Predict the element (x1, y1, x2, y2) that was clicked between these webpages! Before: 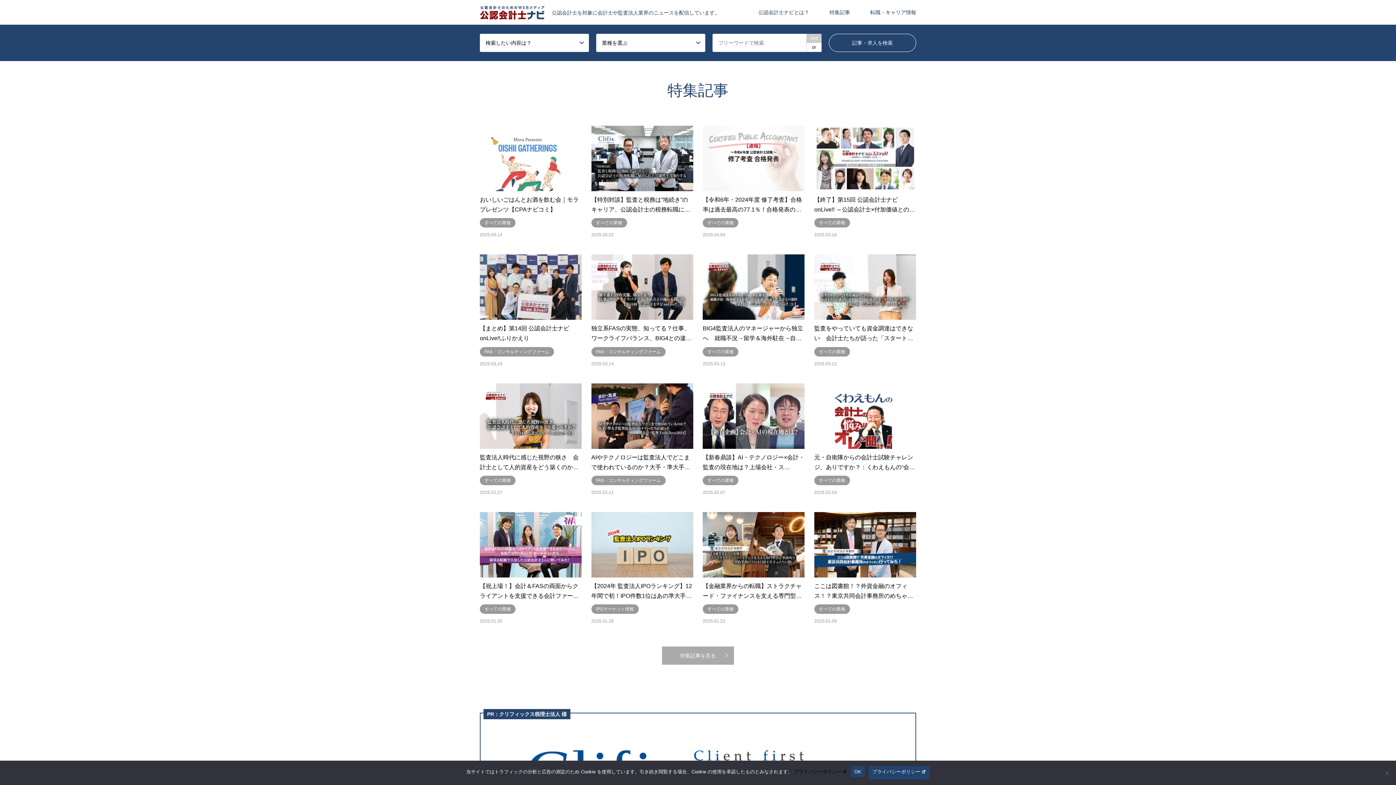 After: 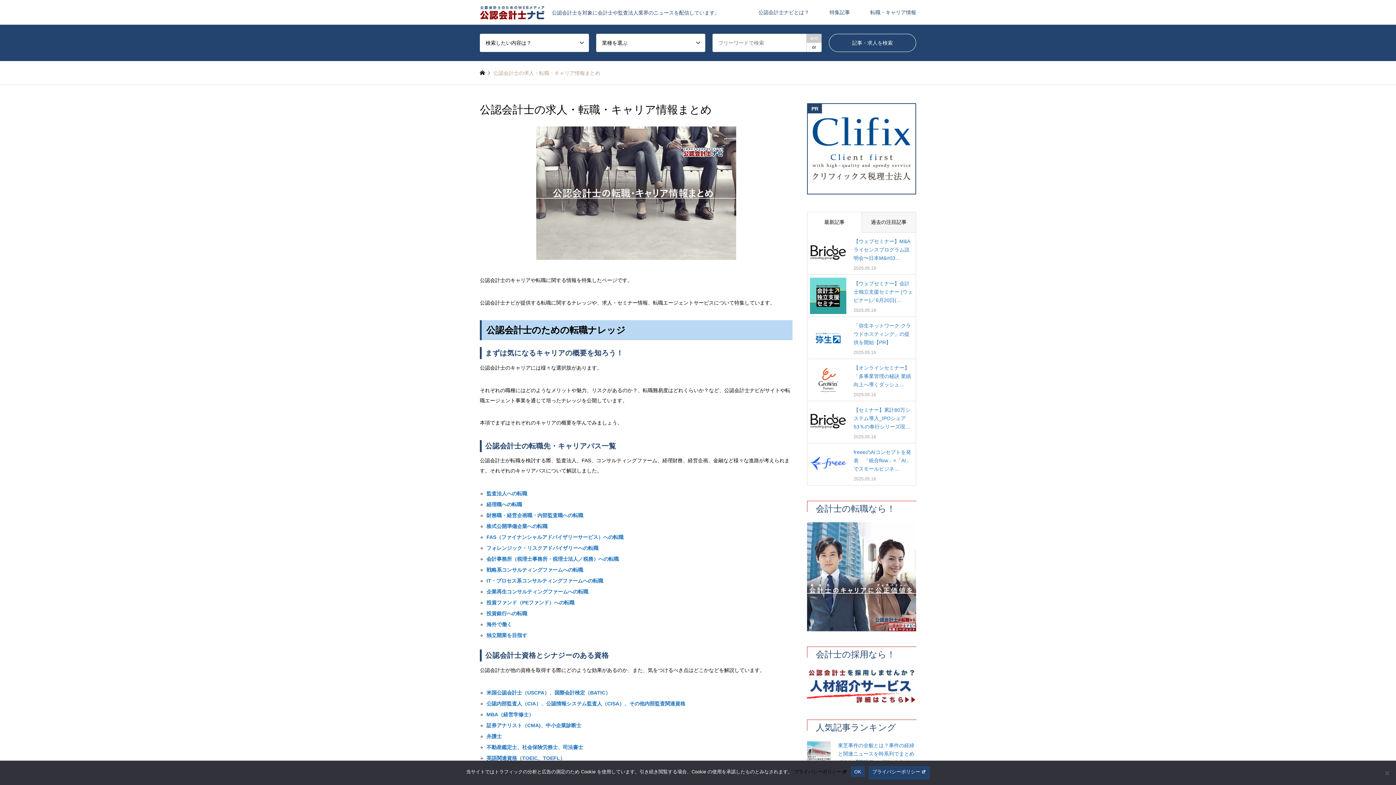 Action: label: 転職・キャリア情報 bbox: (860, 0, 926, 24)